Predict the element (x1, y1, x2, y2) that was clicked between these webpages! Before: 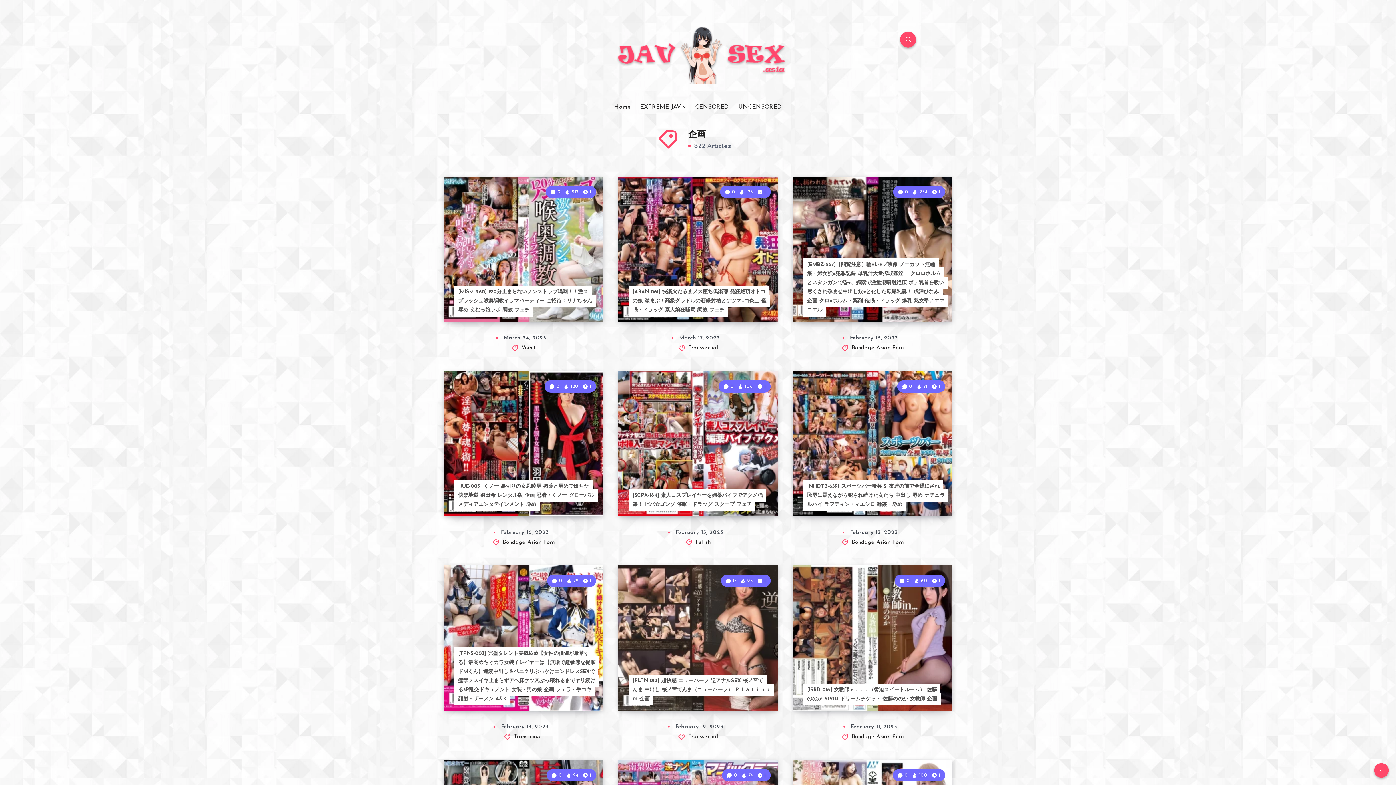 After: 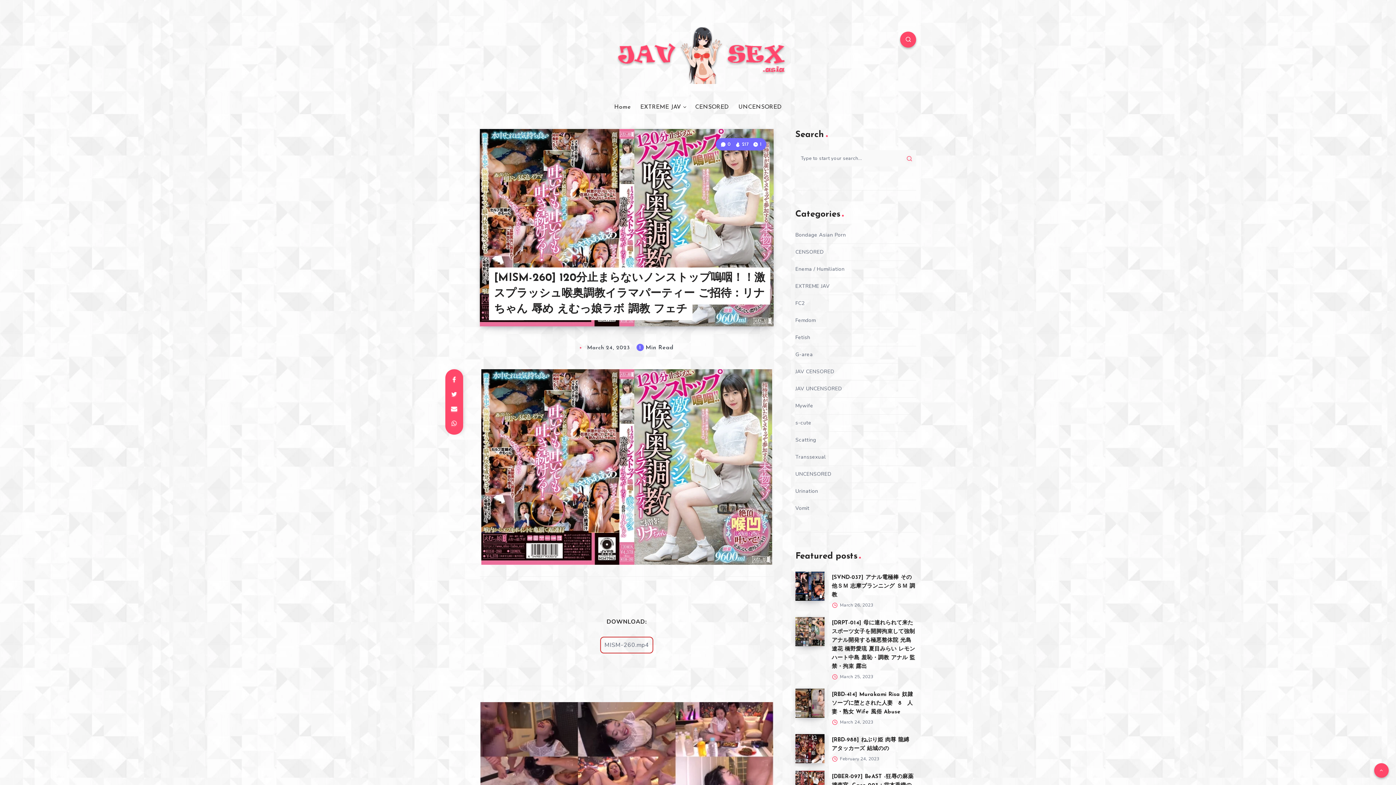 Action: label: [MISM-260] 120分止まらないノンストップ嗚咽！！激スプラッシュ喉奥調教イラマパーティー ご招待：リナちゃん 辱め えむっ娘ラボ 調教 フェチ bbox: (454, 285, 596, 316)